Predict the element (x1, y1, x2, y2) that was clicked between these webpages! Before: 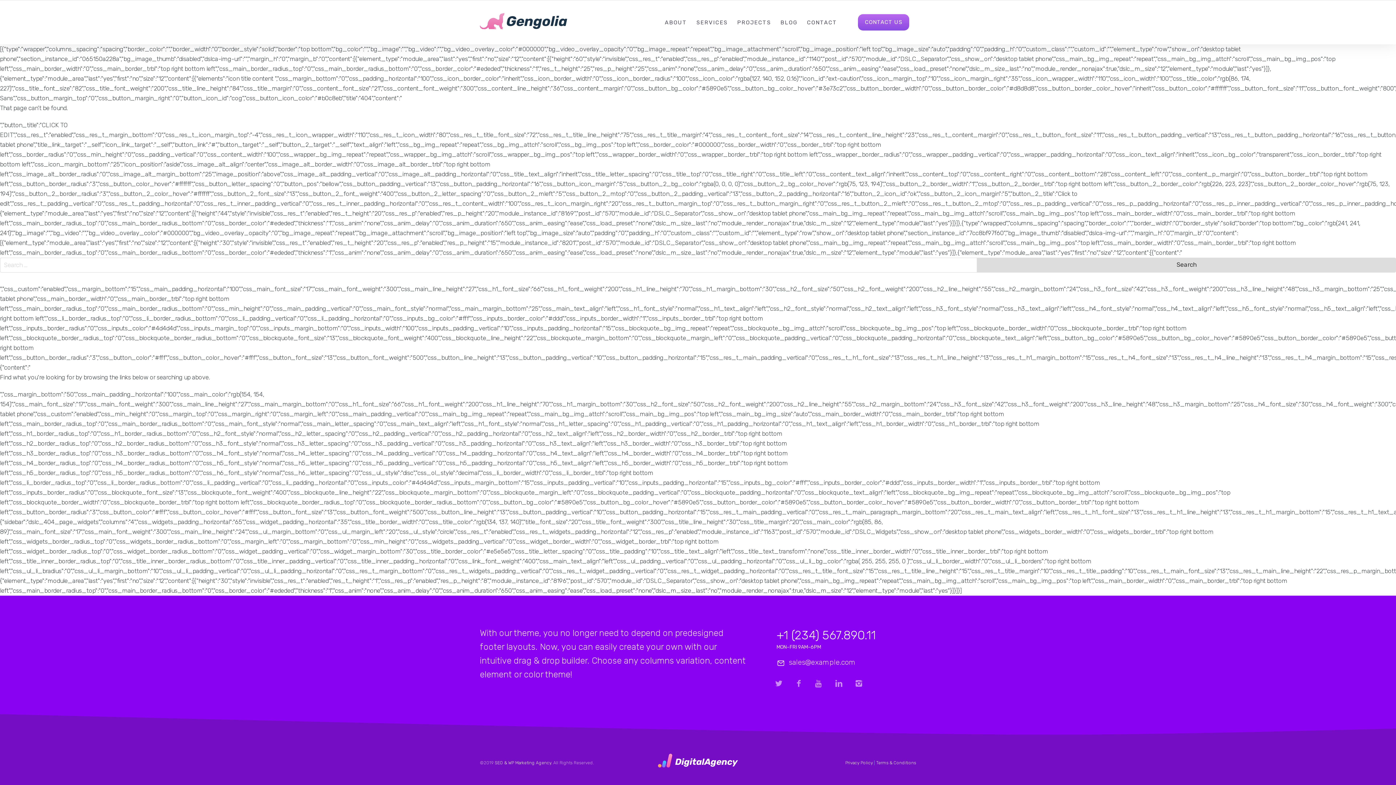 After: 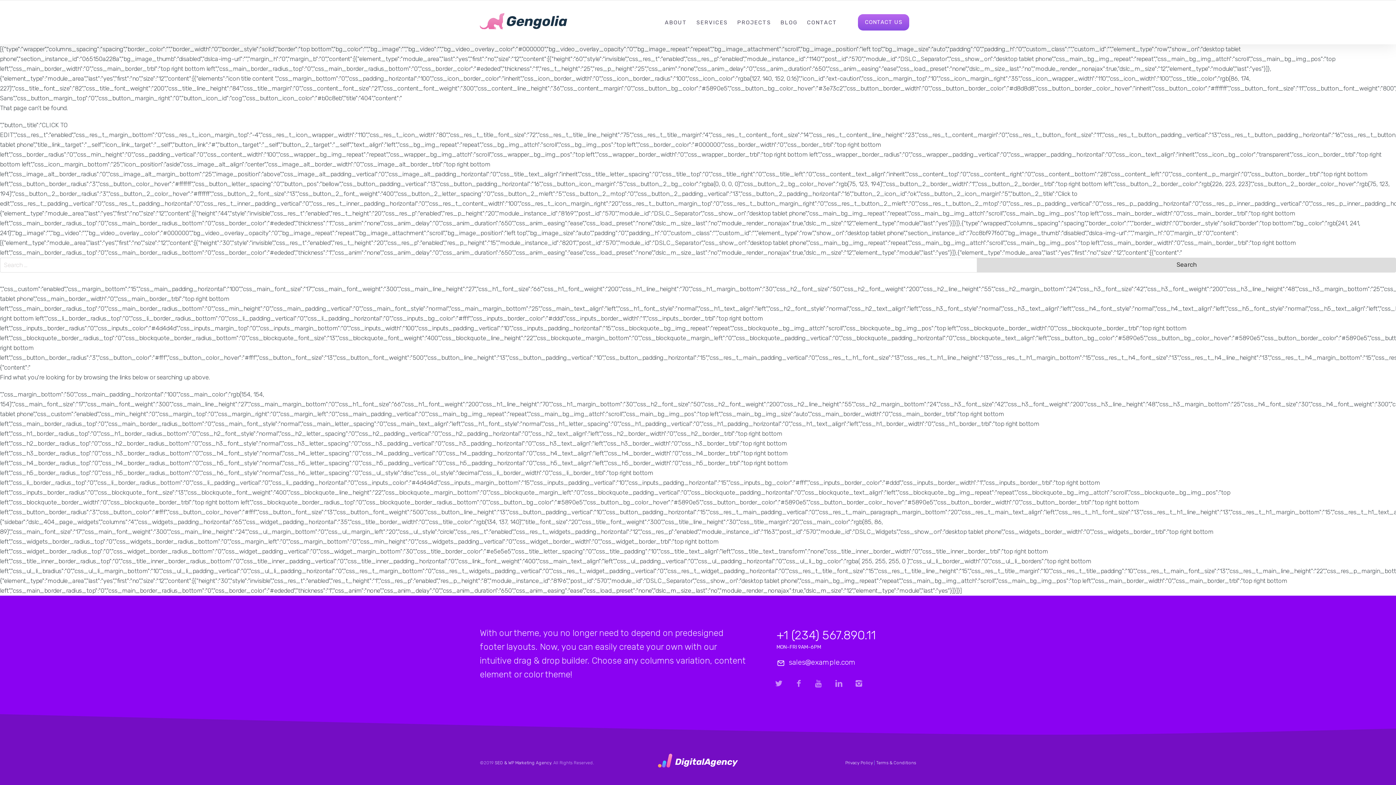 Action: label:  sales@example.com bbox: (770, 653, 862, 671)